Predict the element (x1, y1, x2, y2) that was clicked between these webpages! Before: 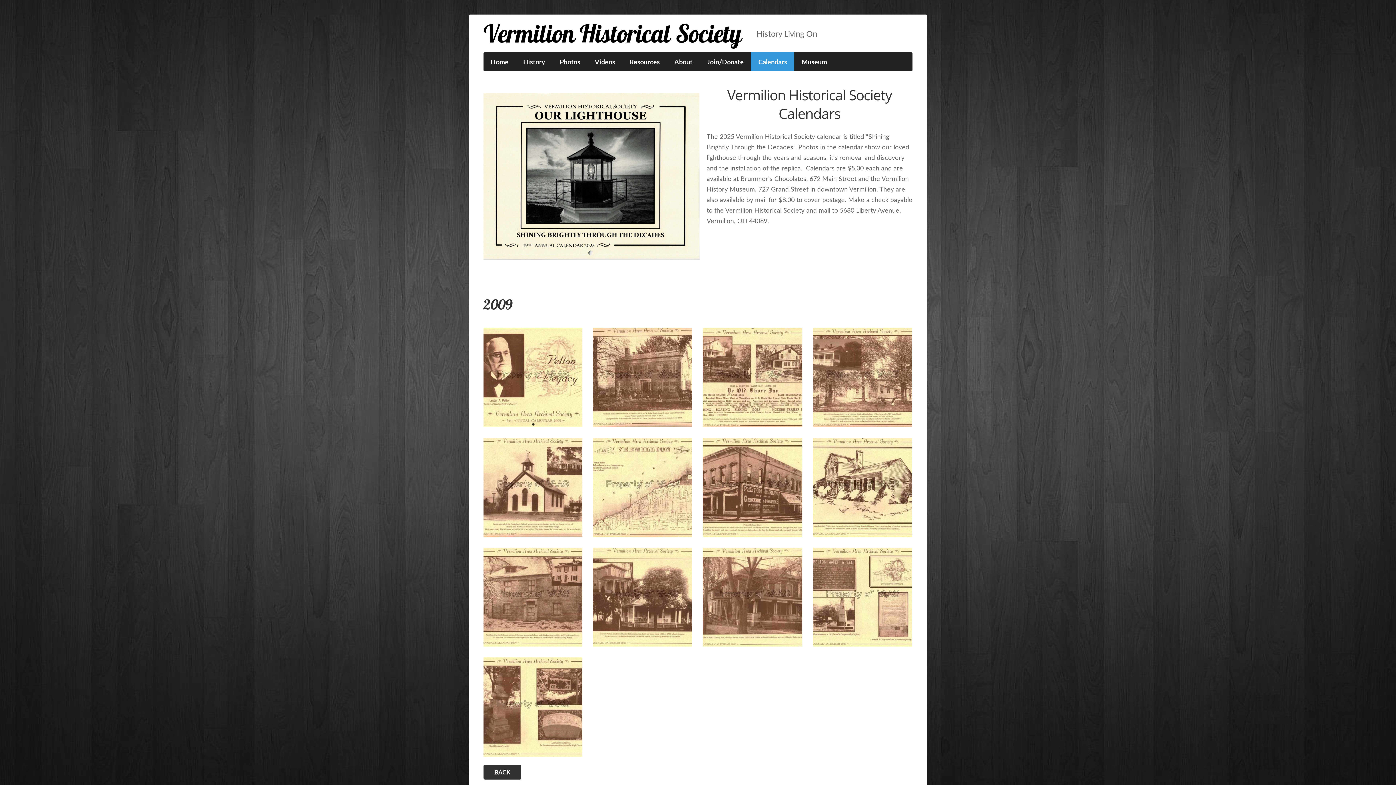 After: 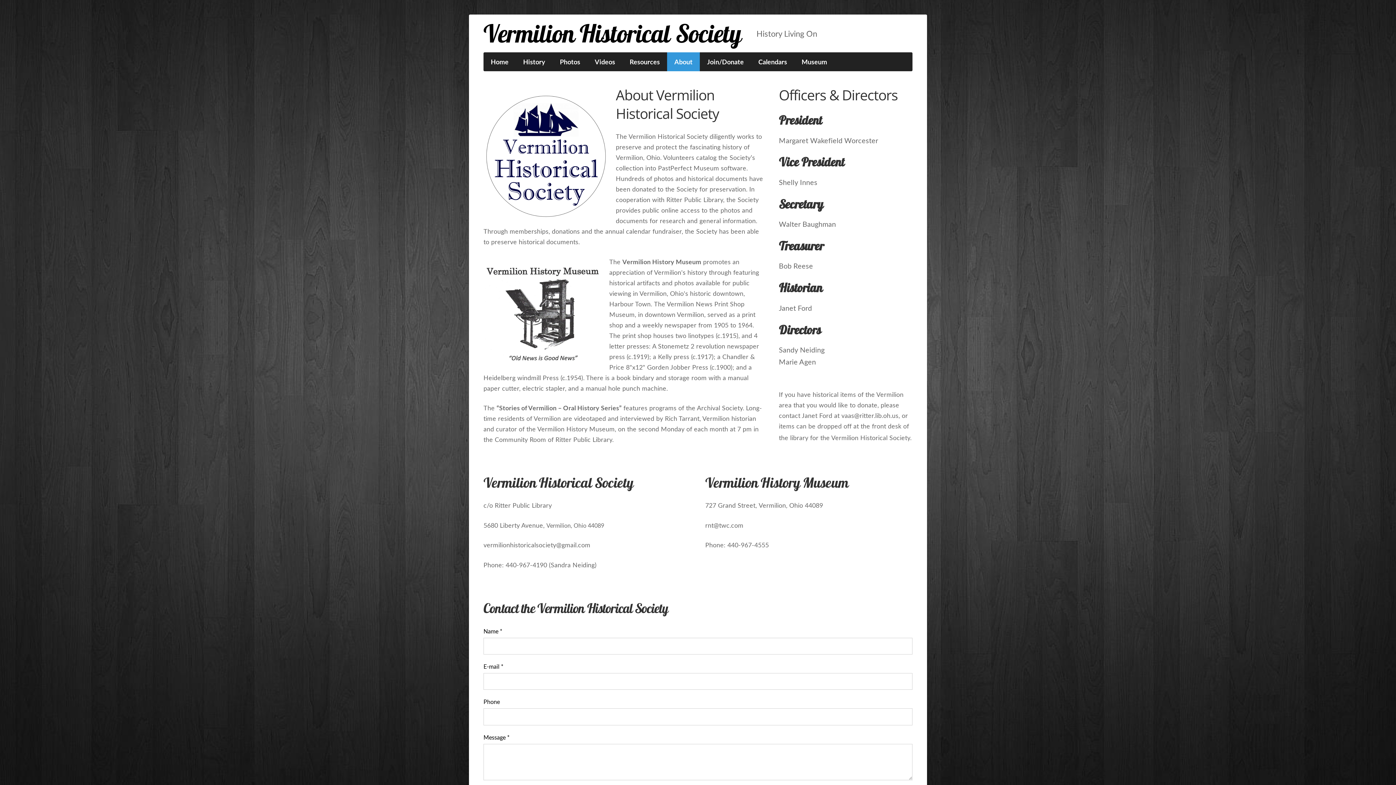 Action: bbox: (667, 52, 700, 71) label: About